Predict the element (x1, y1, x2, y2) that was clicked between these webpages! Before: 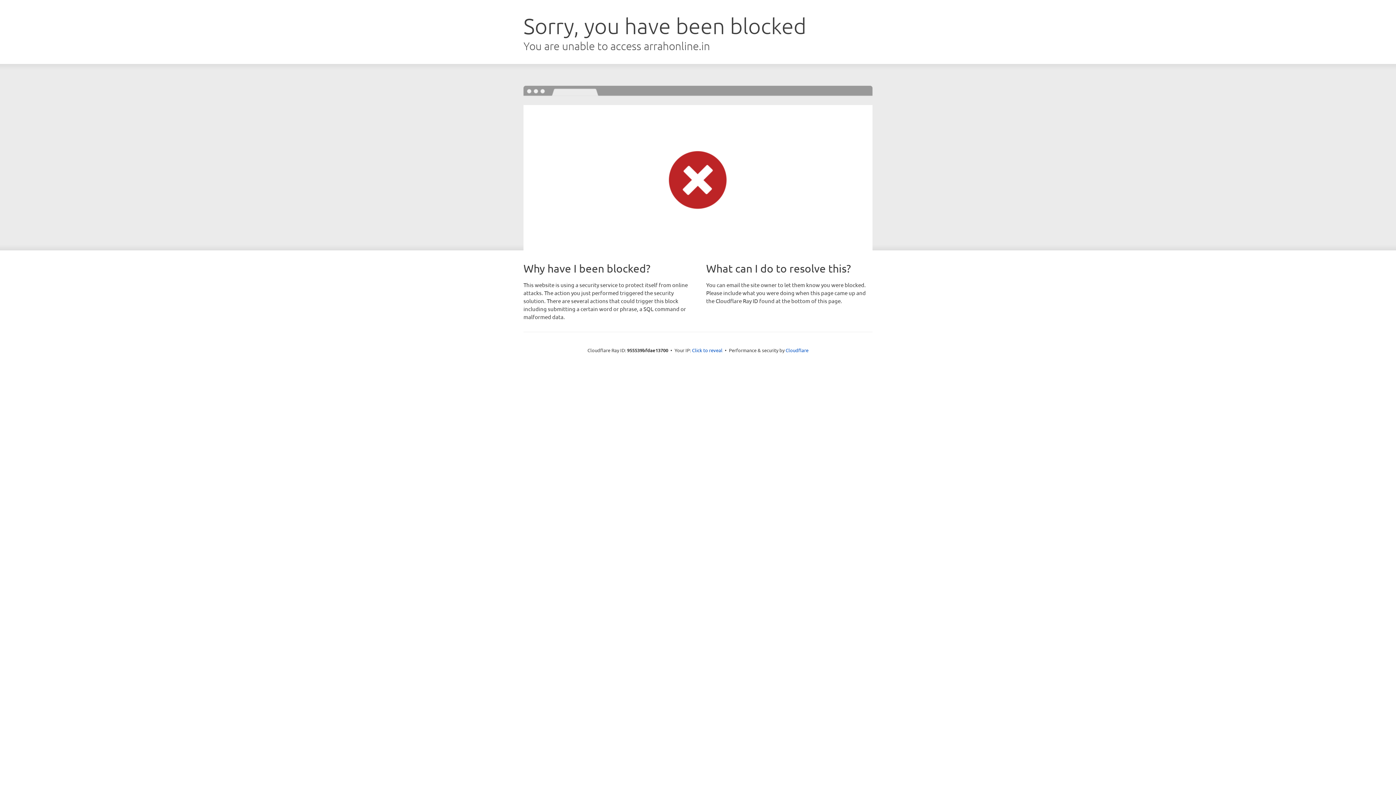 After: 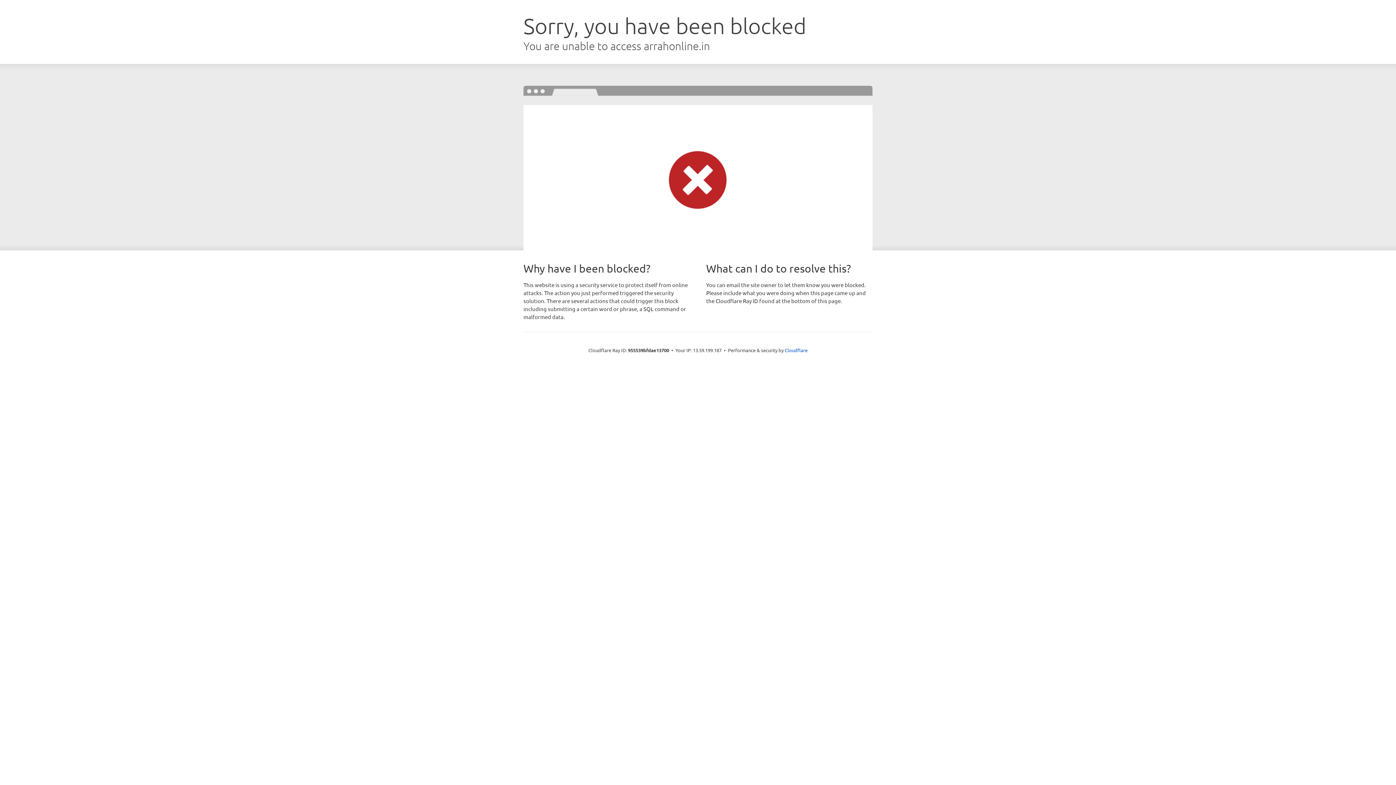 Action: label: Click to reveal bbox: (692, 346, 722, 353)